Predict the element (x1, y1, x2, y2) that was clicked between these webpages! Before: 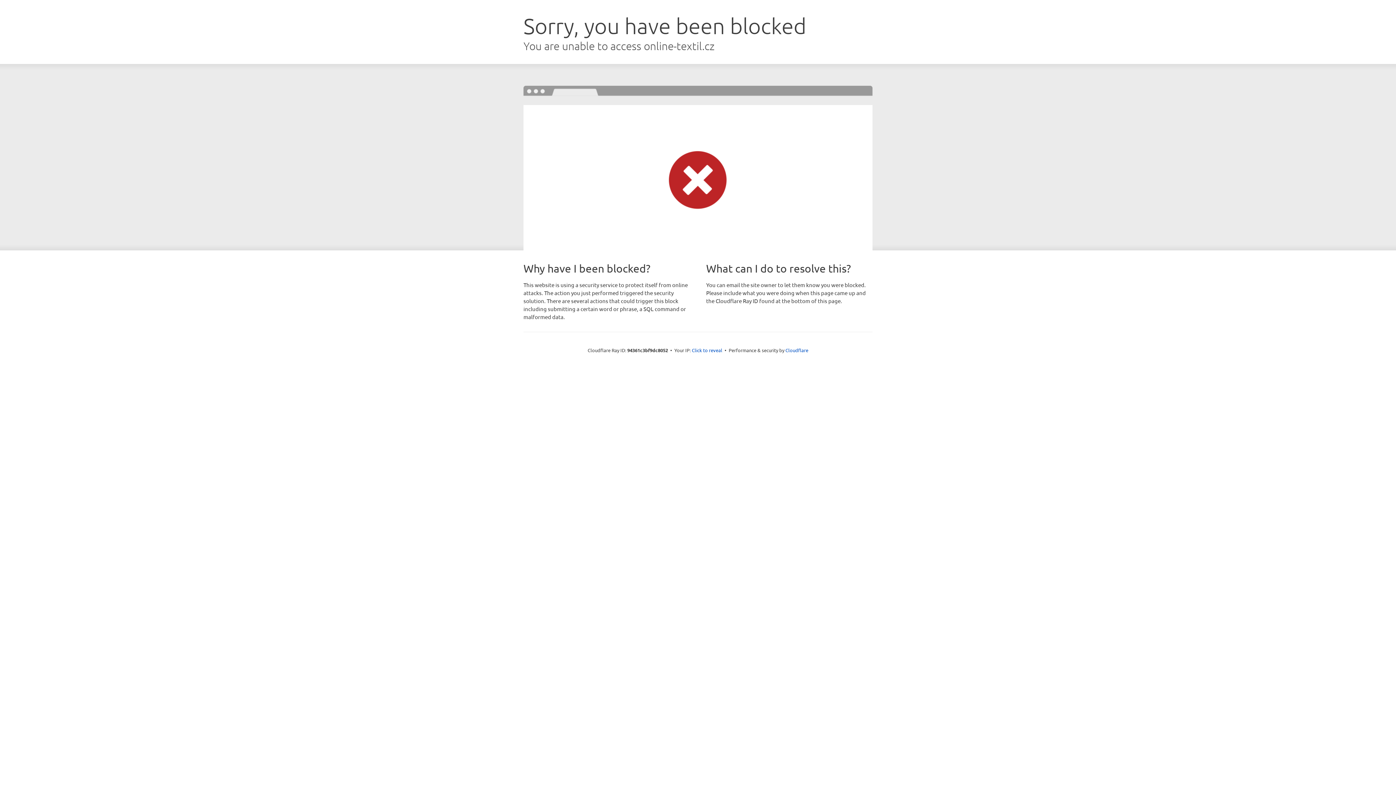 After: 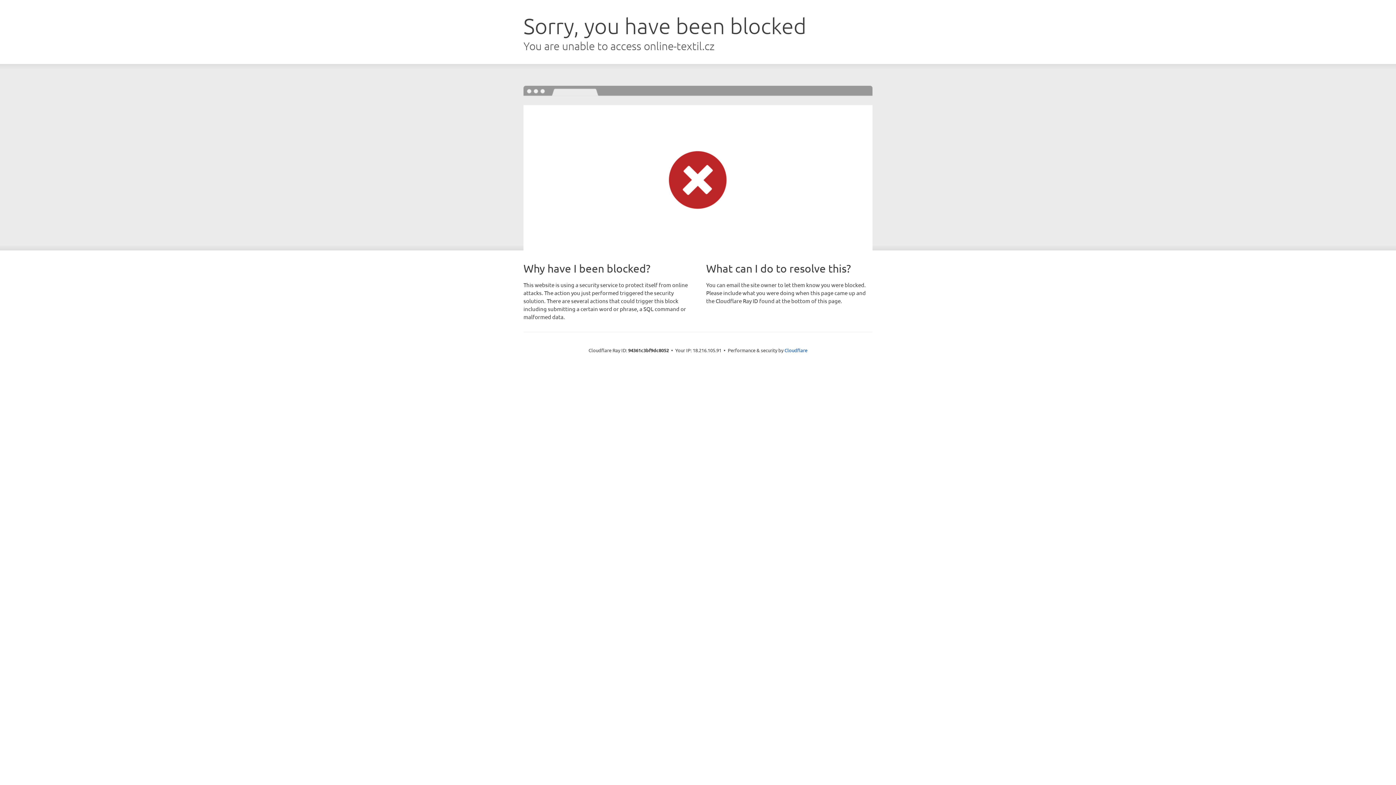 Action: label: Click to reveal bbox: (692, 346, 722, 353)